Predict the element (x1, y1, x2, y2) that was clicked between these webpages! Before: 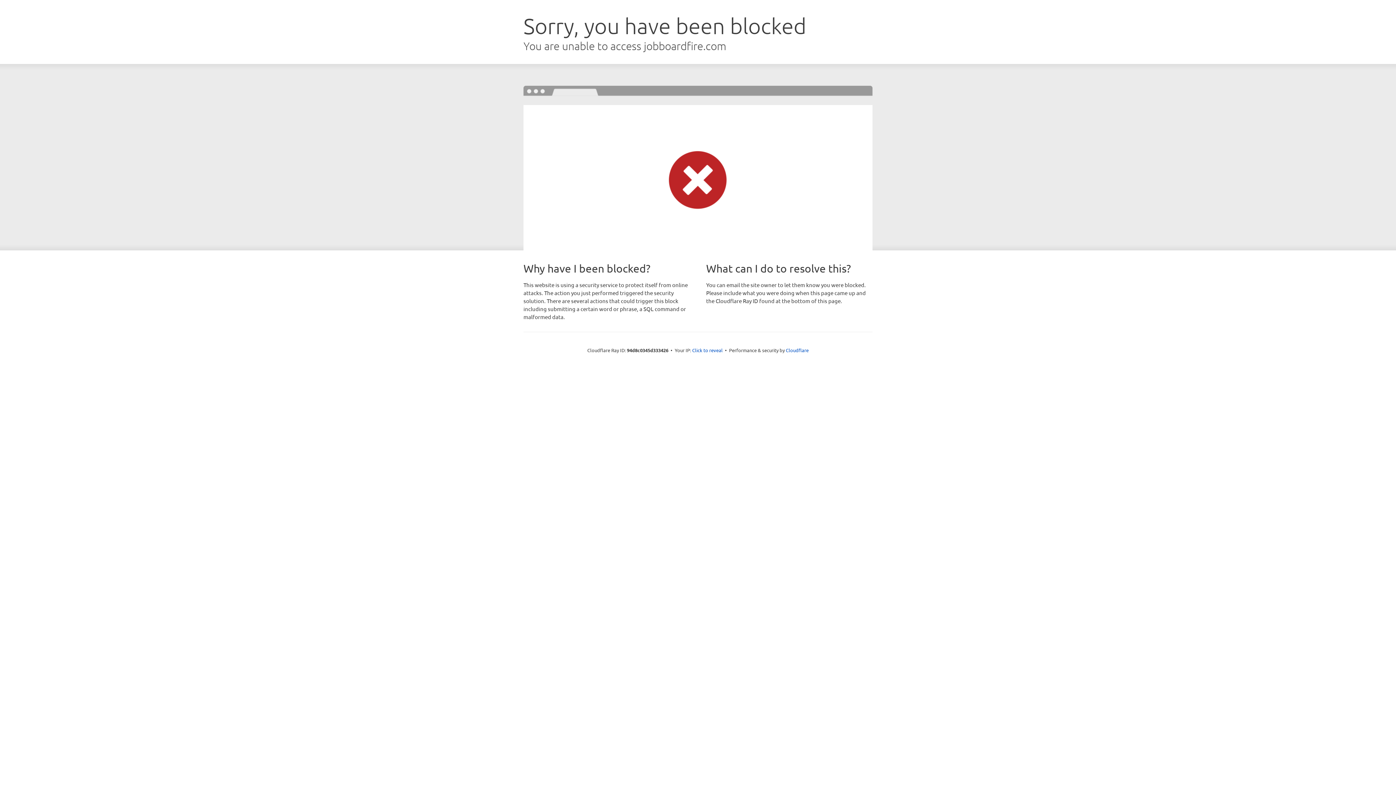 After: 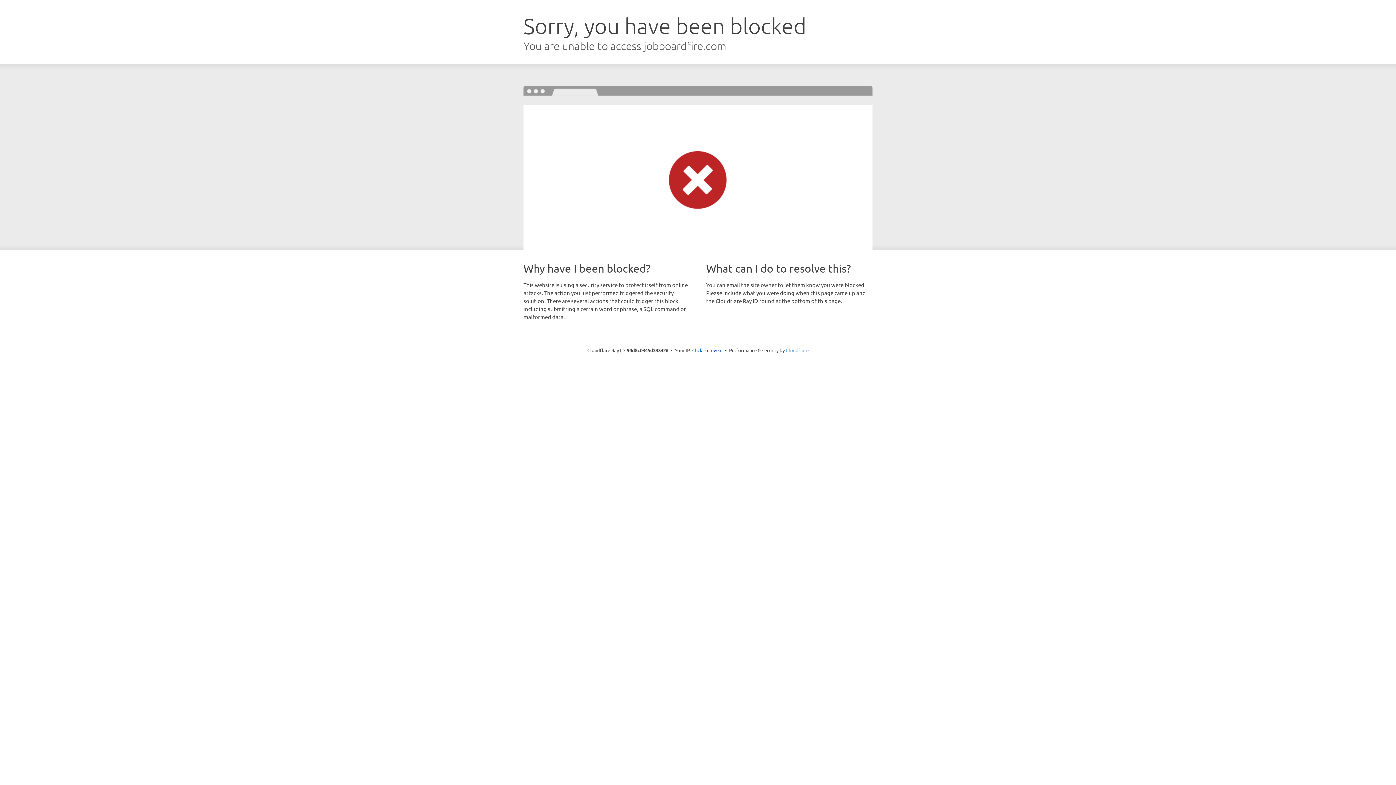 Action: bbox: (786, 347, 808, 353) label: Cloudflare